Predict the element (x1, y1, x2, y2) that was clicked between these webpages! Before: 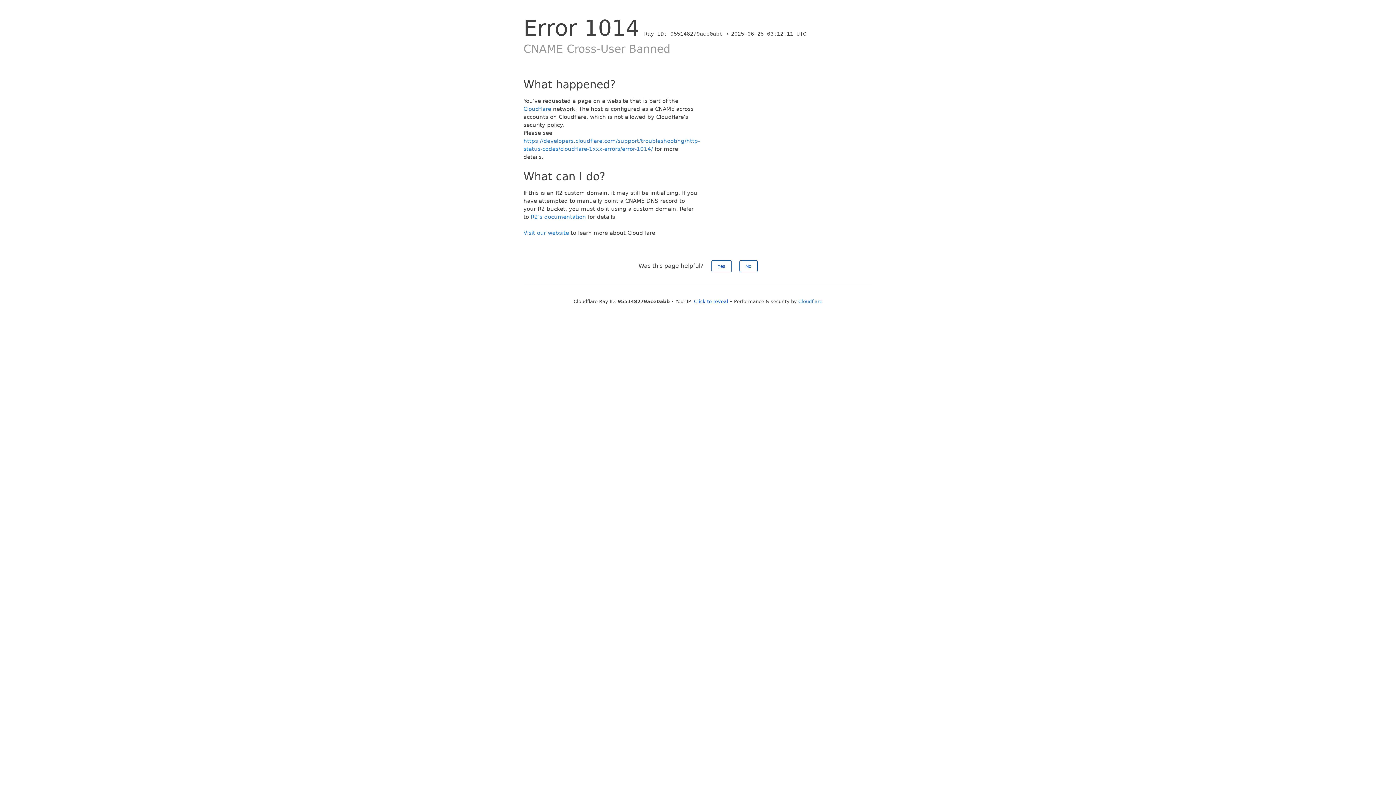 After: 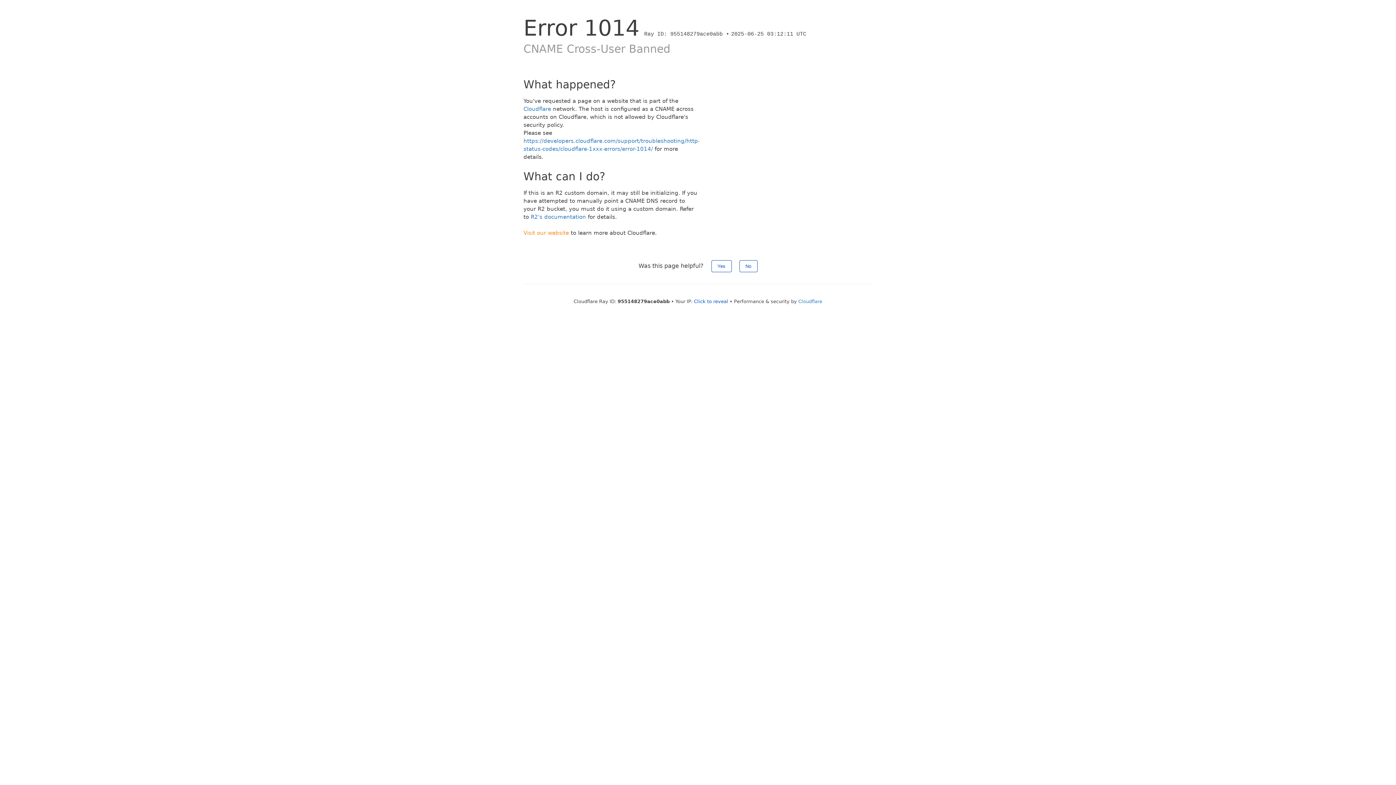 Action: bbox: (523, 229, 569, 236) label: Visit our website